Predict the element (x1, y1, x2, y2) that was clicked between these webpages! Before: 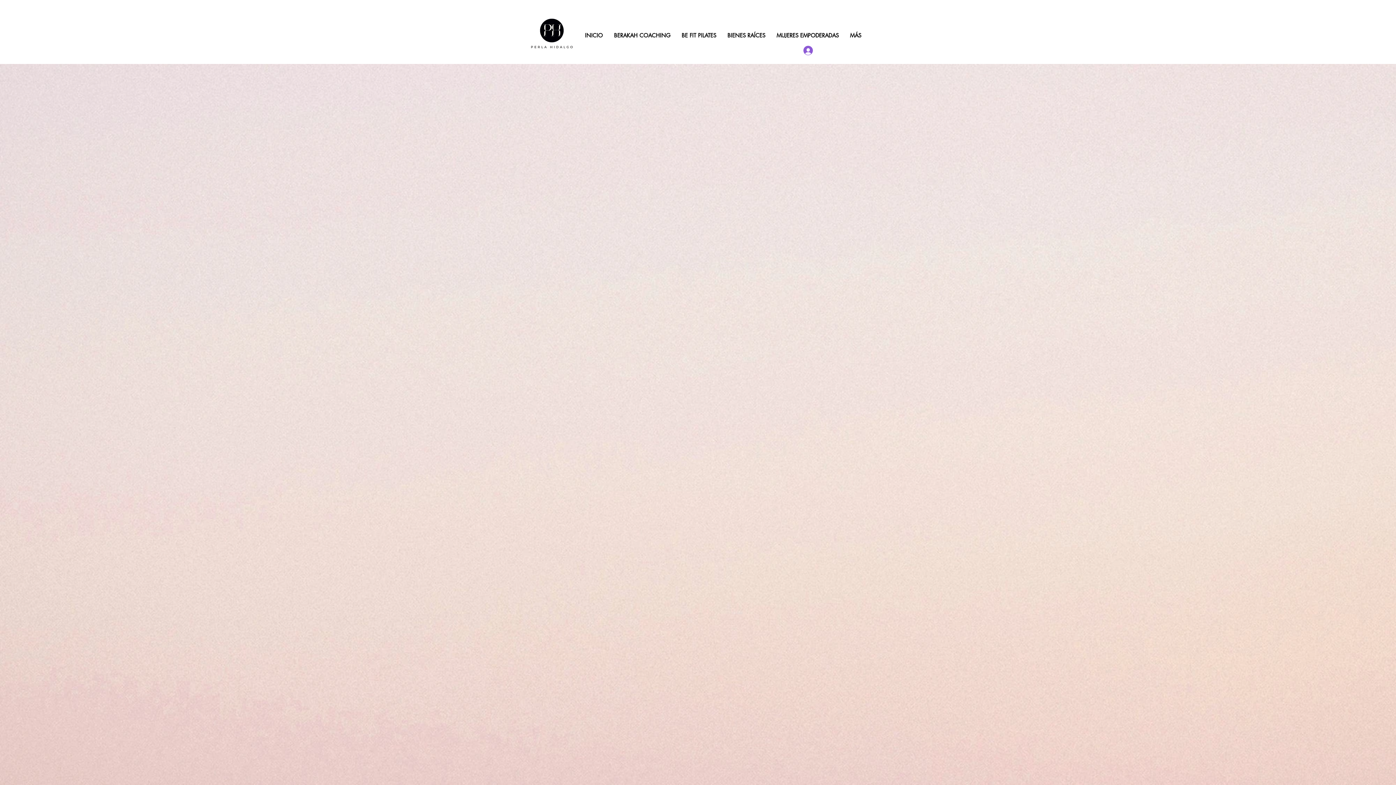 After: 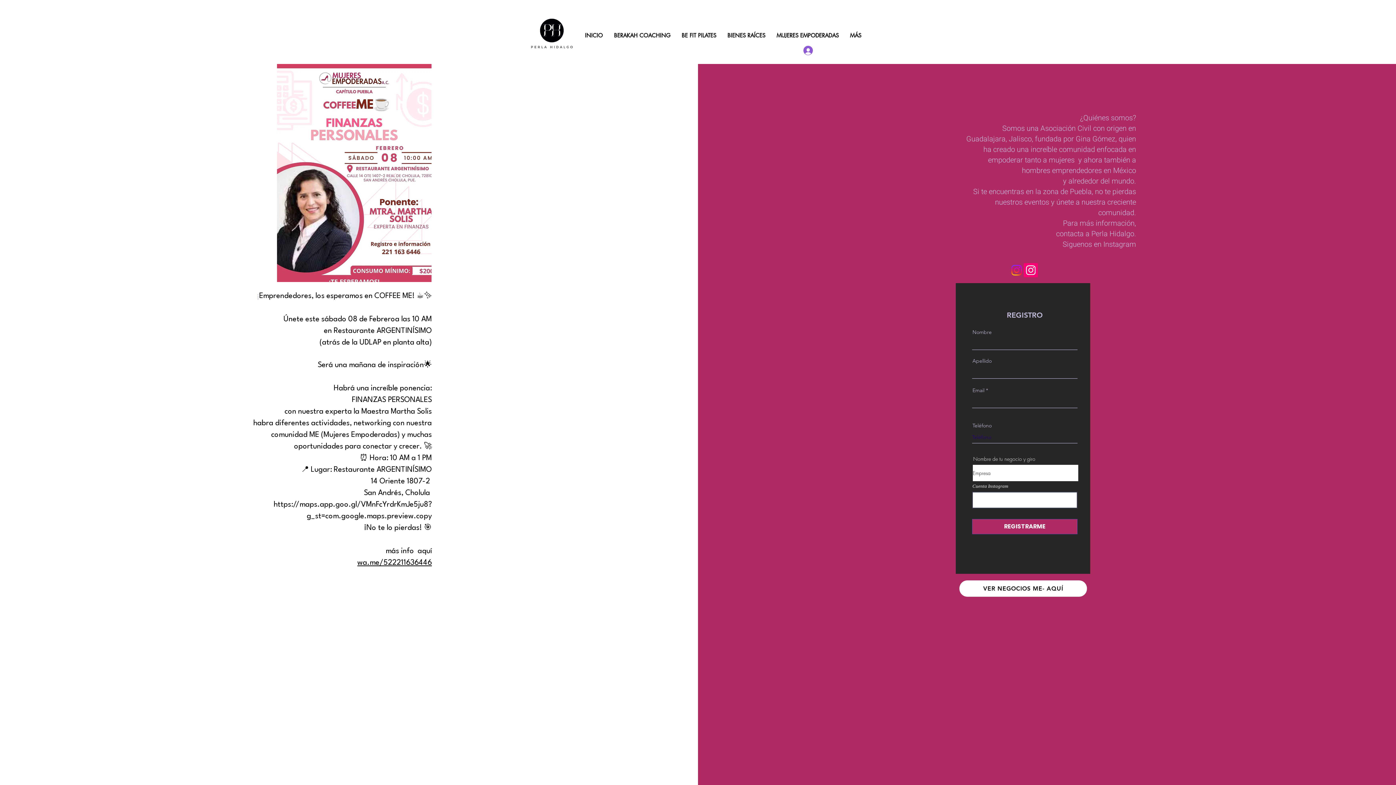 Action: bbox: (770, 16, 844, 54) label: MUJERES EMPODERADAS